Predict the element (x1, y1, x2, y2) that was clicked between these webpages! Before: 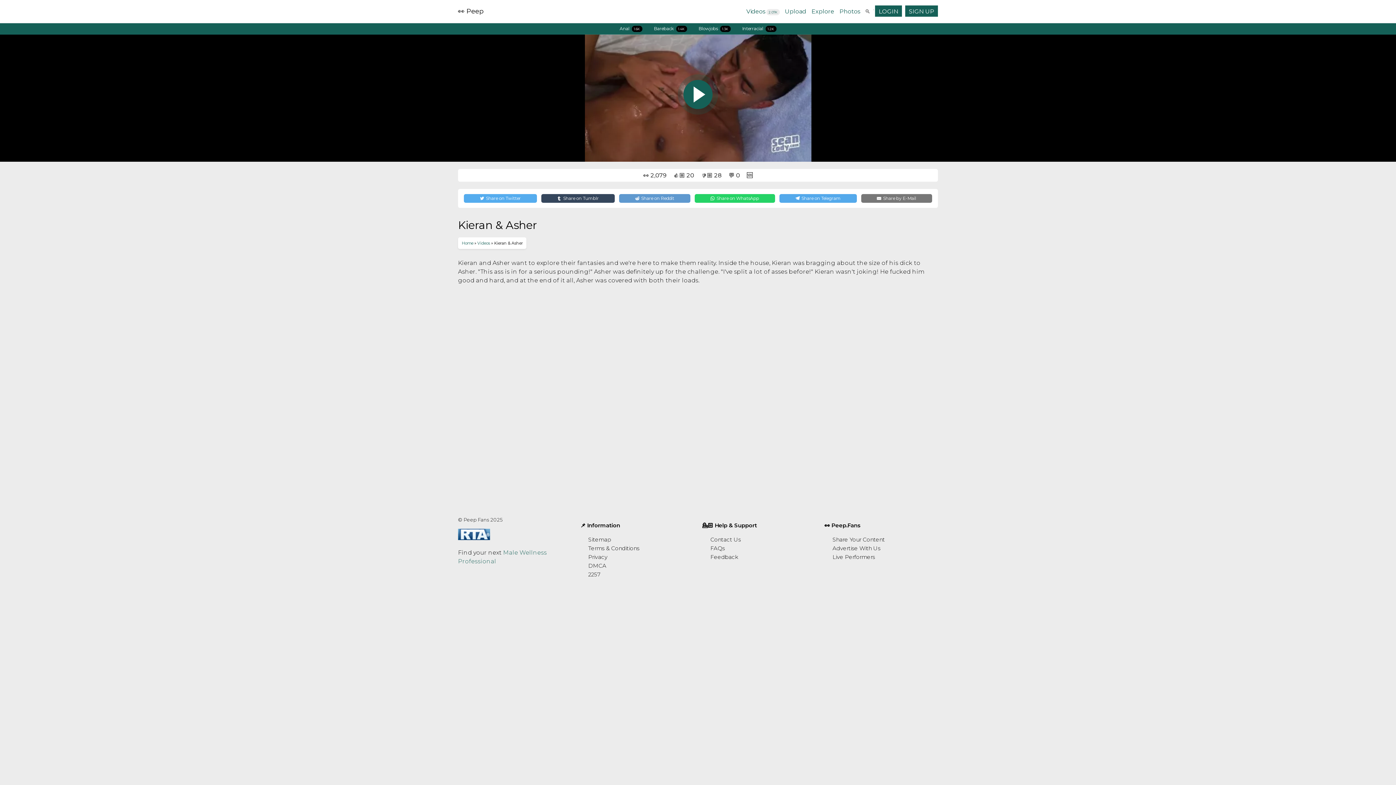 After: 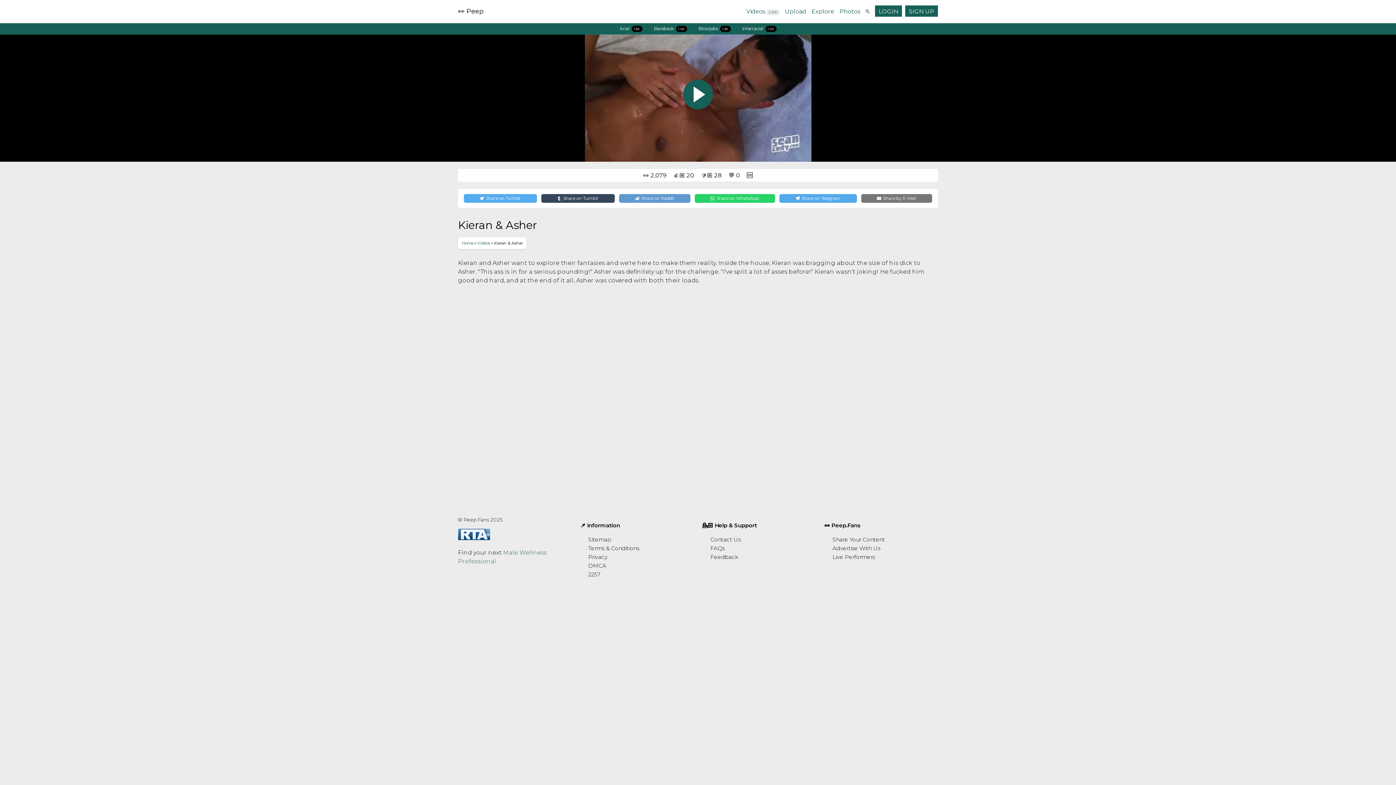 Action: bbox: (458, 534, 490, 541)